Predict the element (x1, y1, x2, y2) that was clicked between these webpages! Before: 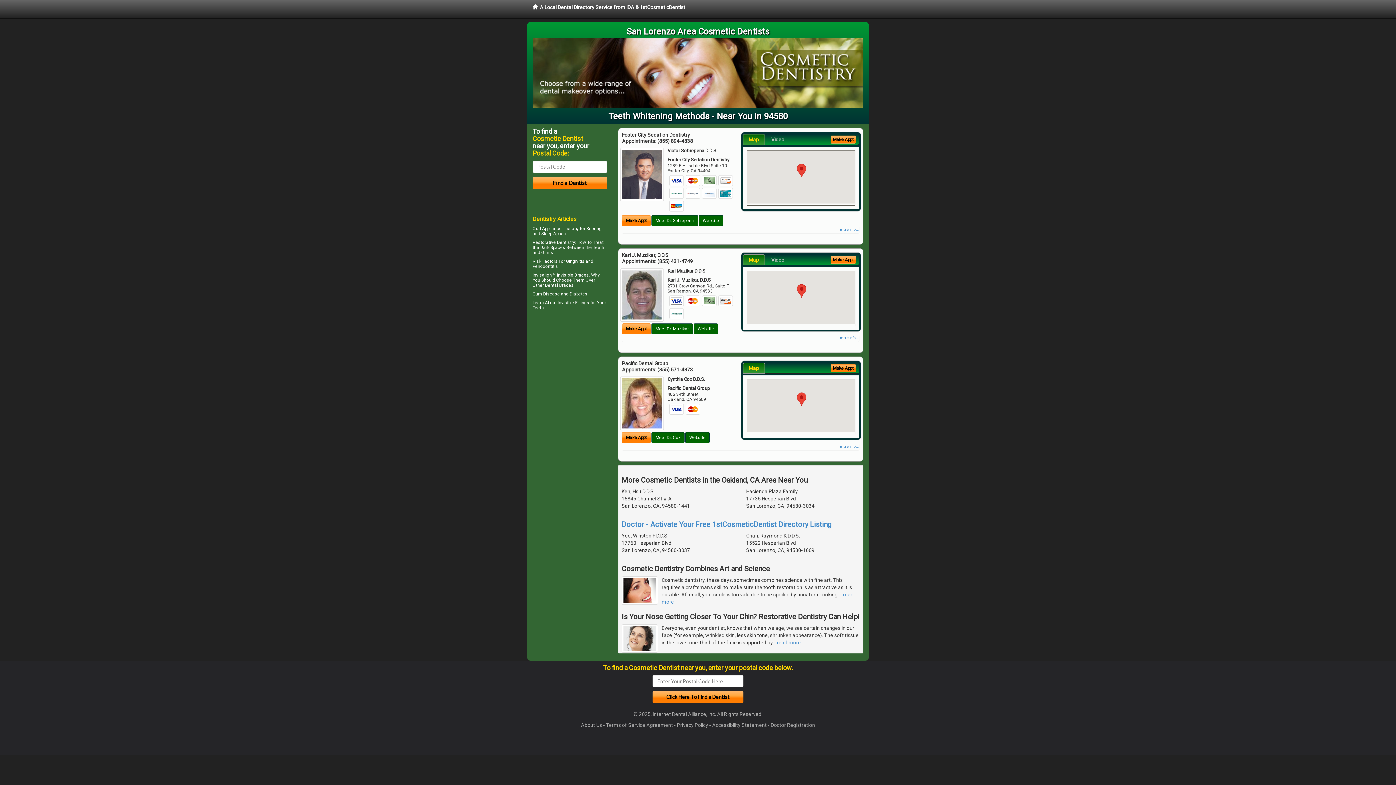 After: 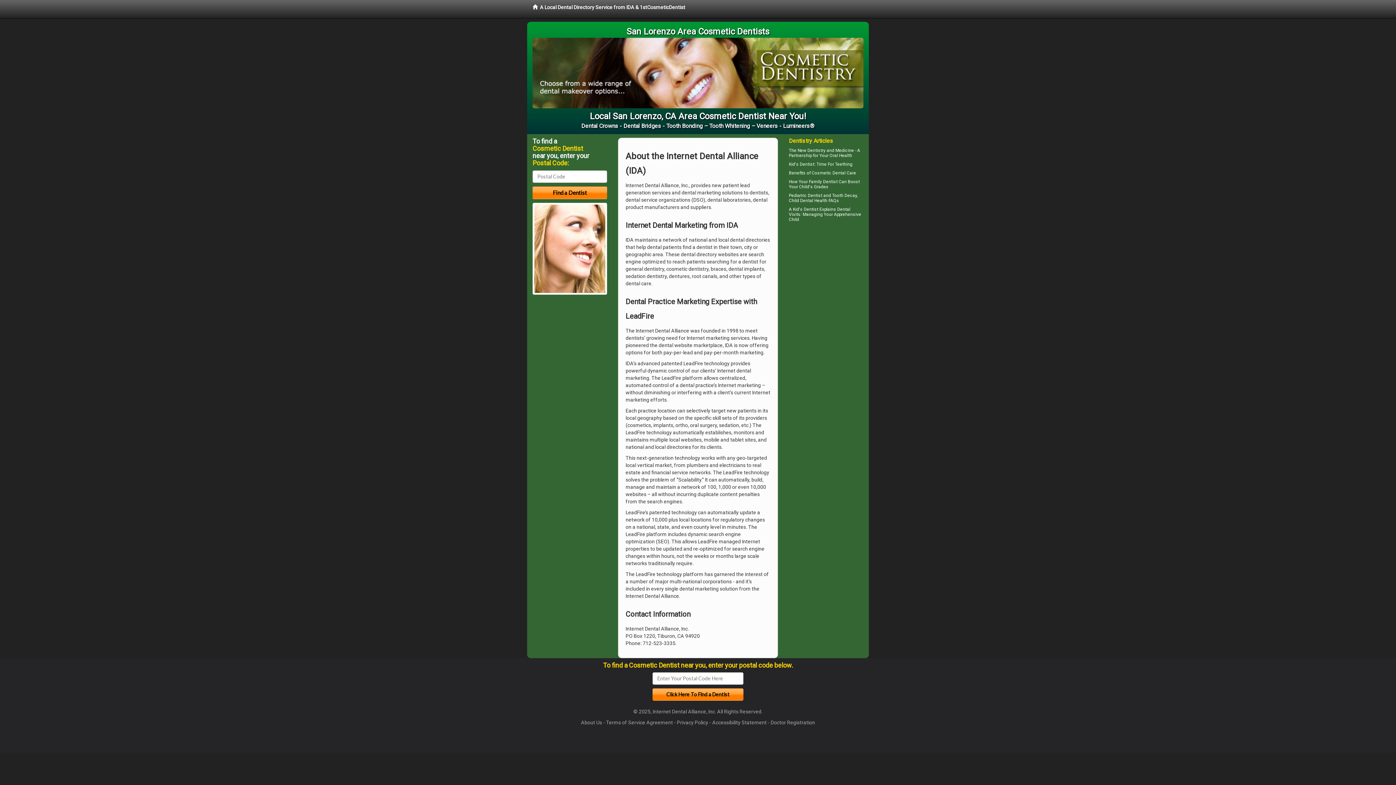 Action: bbox: (581, 722, 602, 728) label: About Us